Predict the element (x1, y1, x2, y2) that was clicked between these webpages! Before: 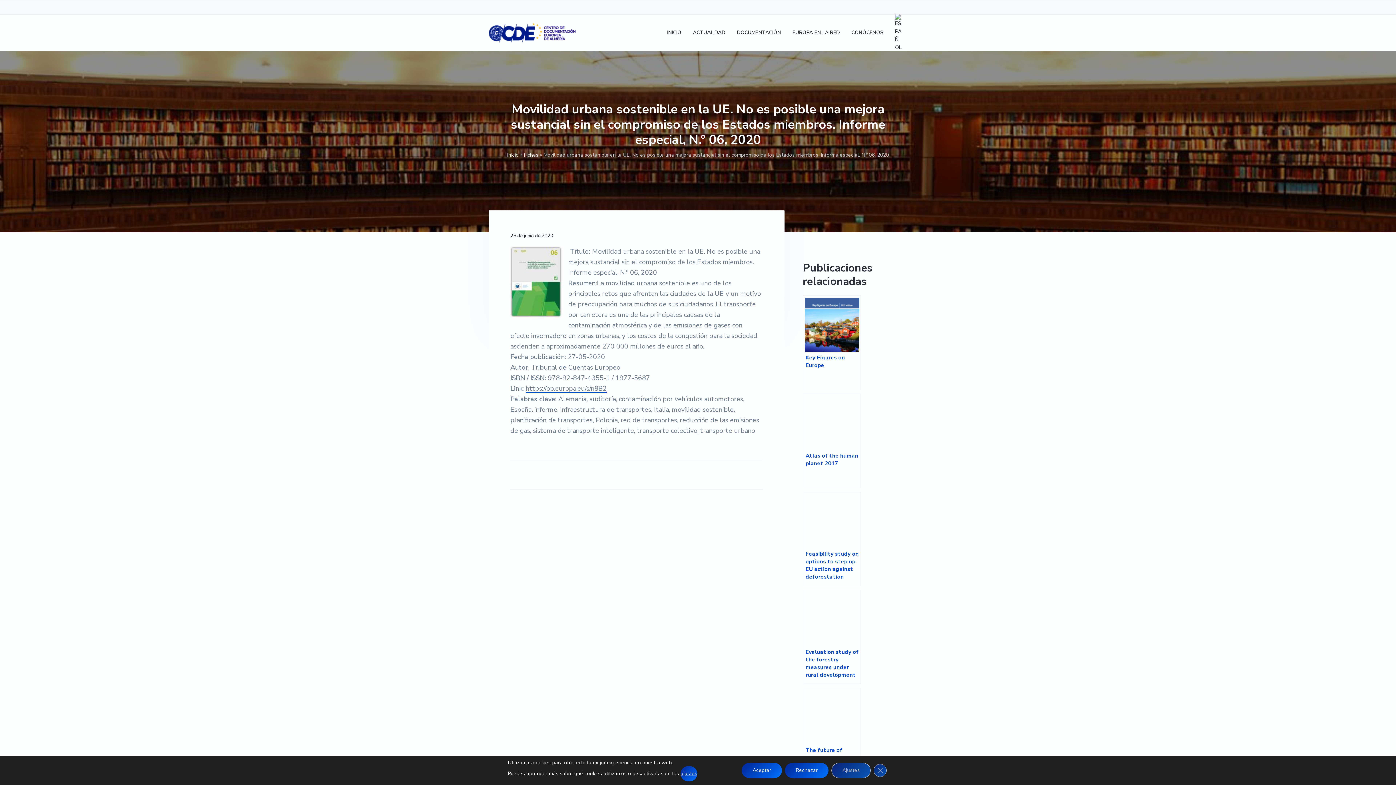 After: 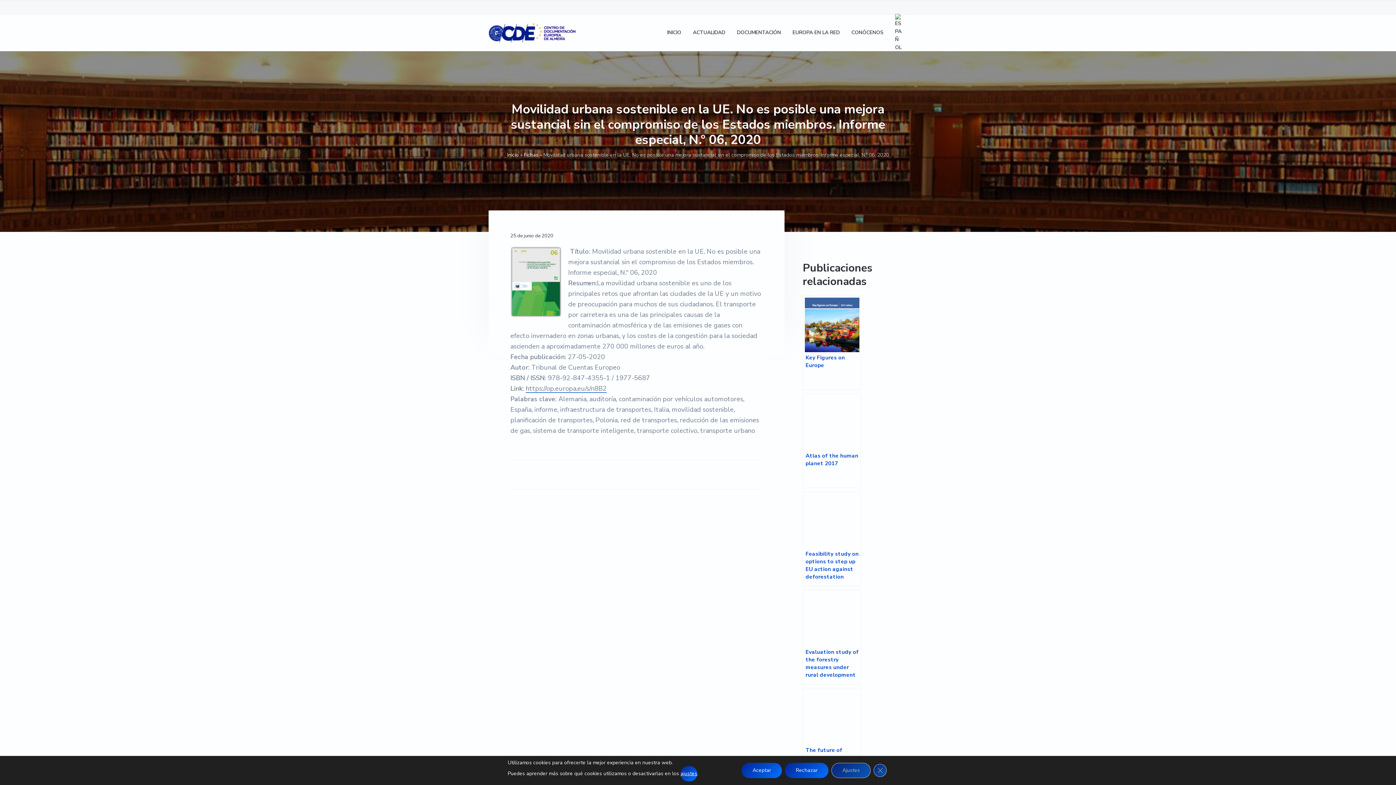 Action: bbox: (893, 1, 906, 14)